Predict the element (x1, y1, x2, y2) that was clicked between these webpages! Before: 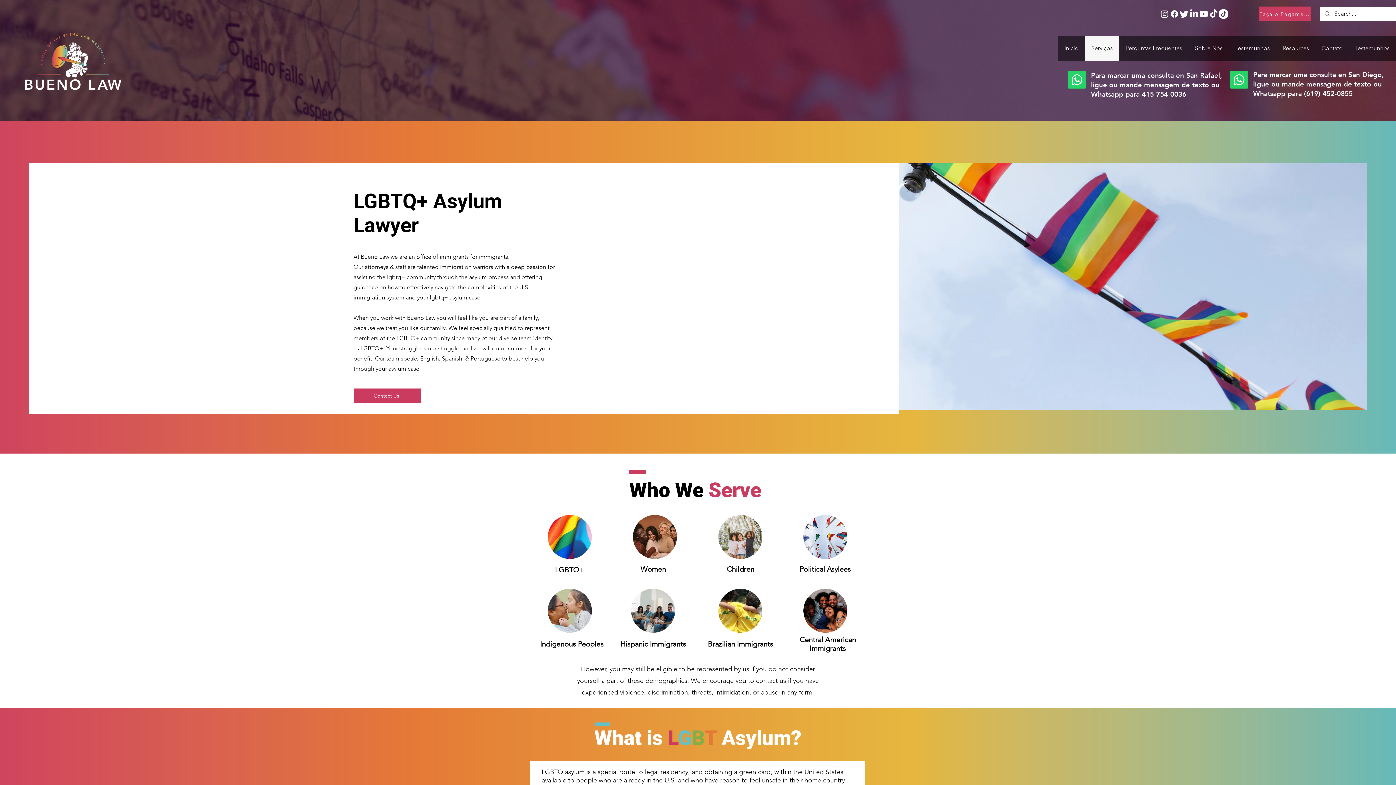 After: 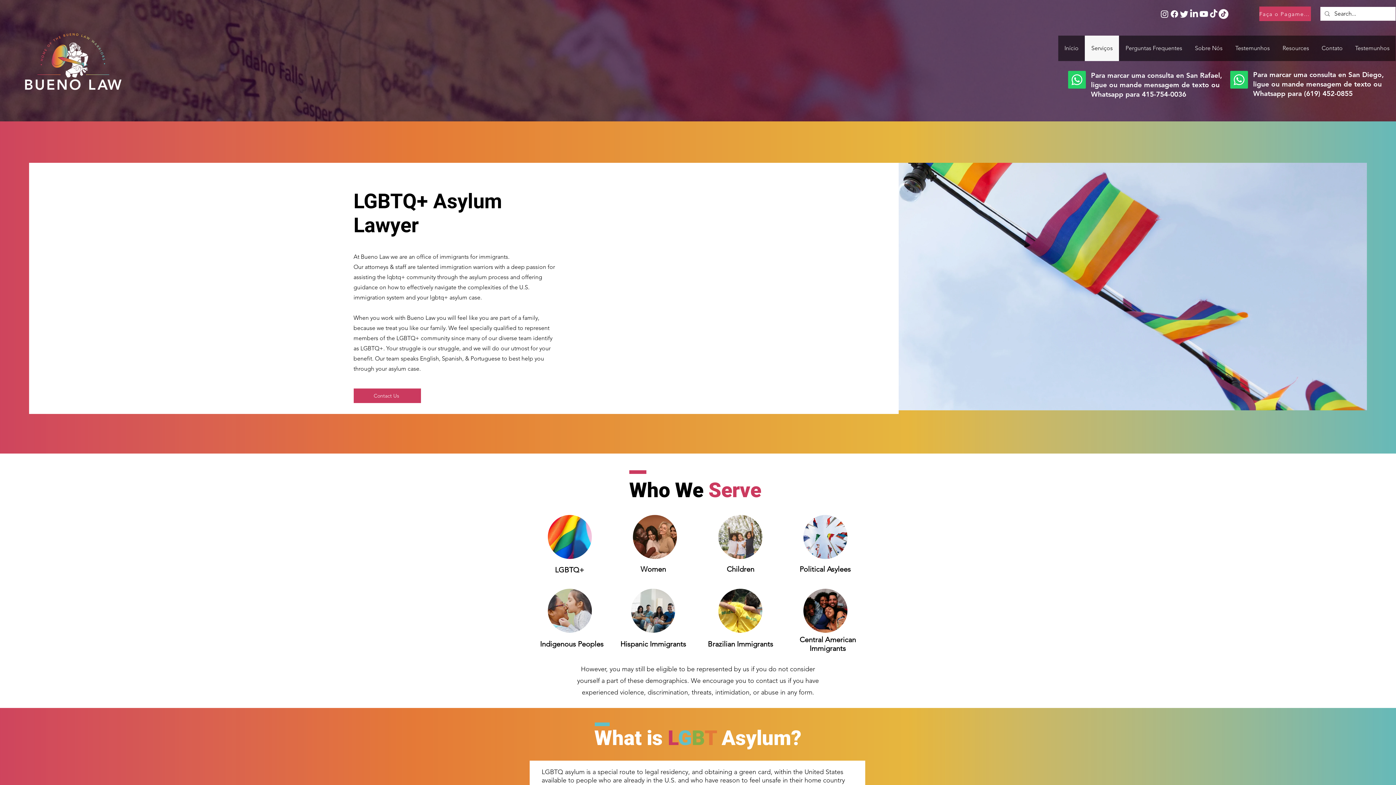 Action: bbox: (1179, 9, 1189, 18)